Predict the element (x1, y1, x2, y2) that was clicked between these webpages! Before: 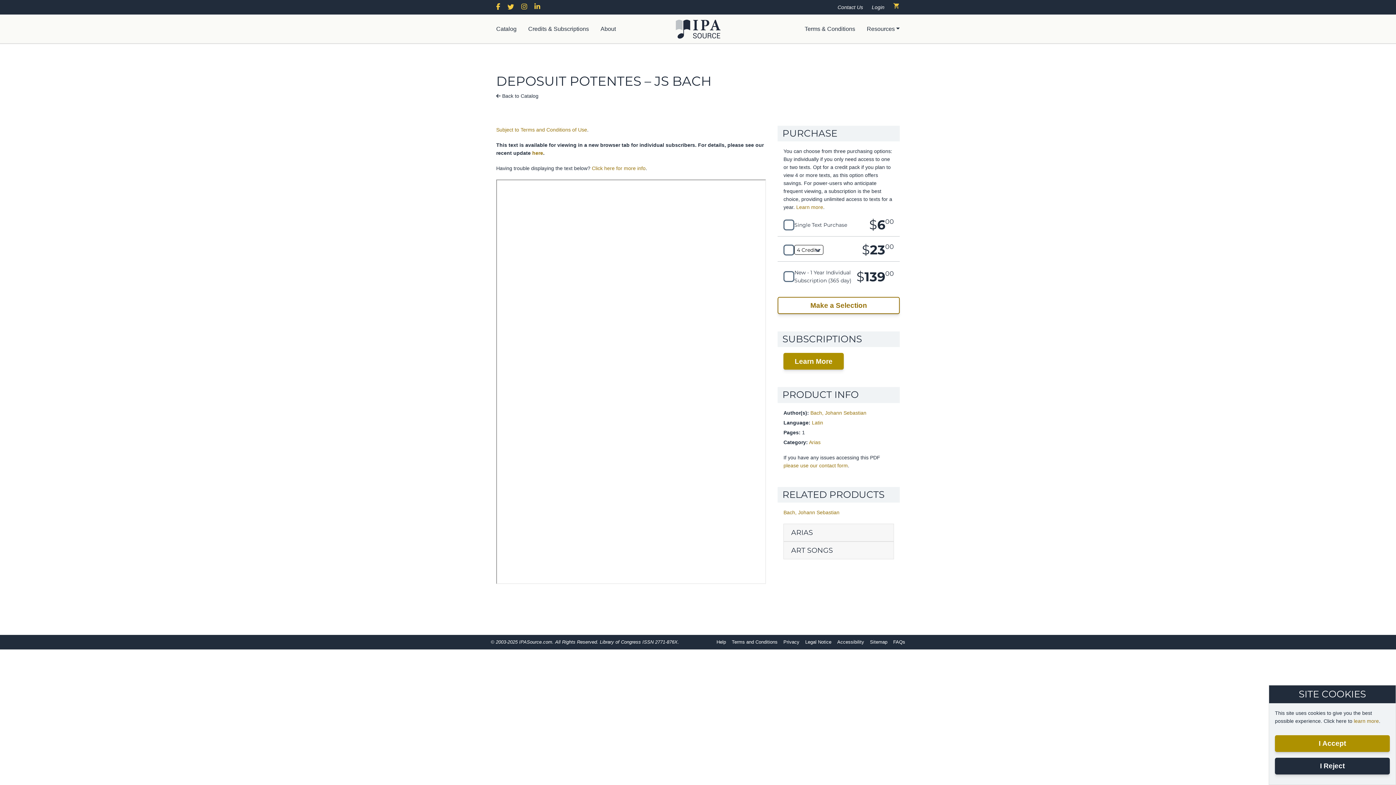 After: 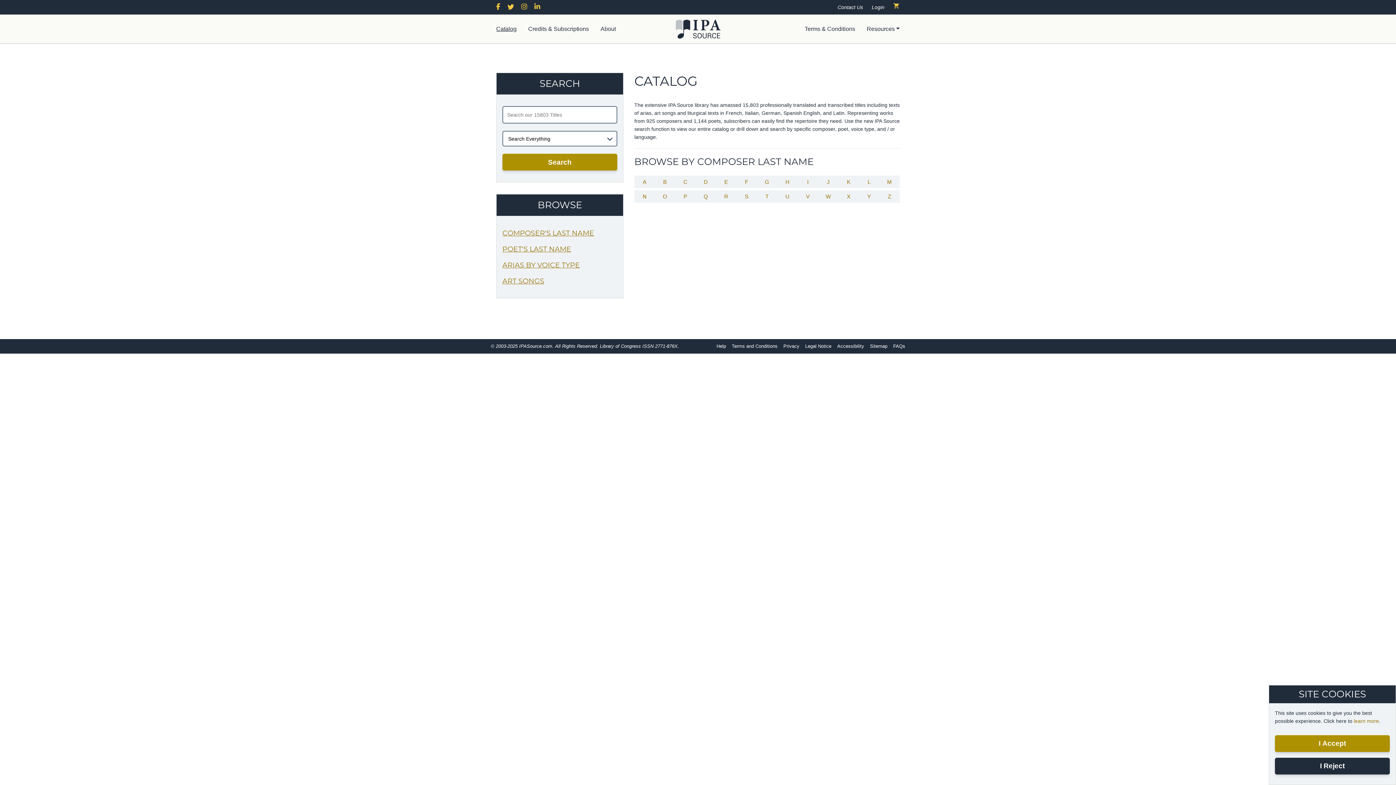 Action: bbox: (496, 93, 538, 98) label:  Back to Catalog